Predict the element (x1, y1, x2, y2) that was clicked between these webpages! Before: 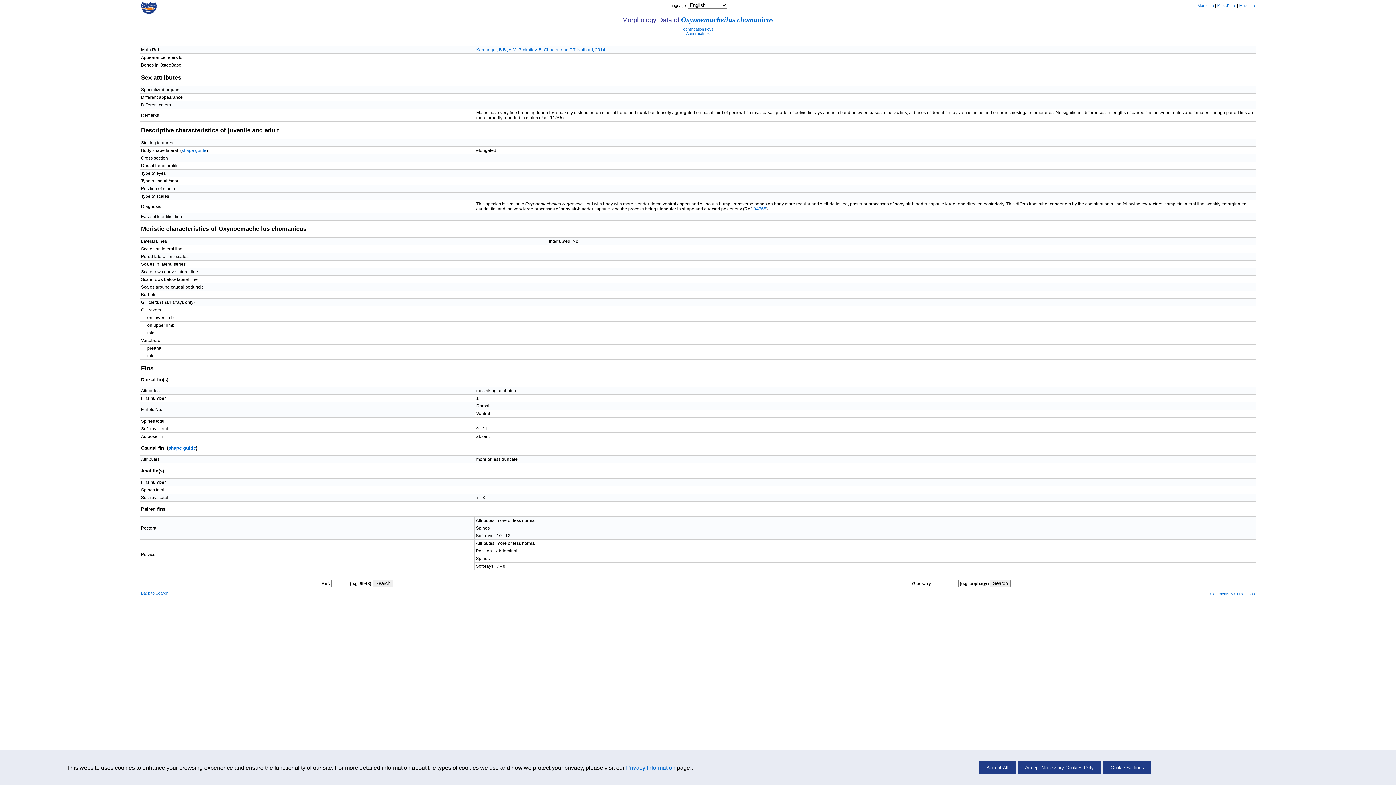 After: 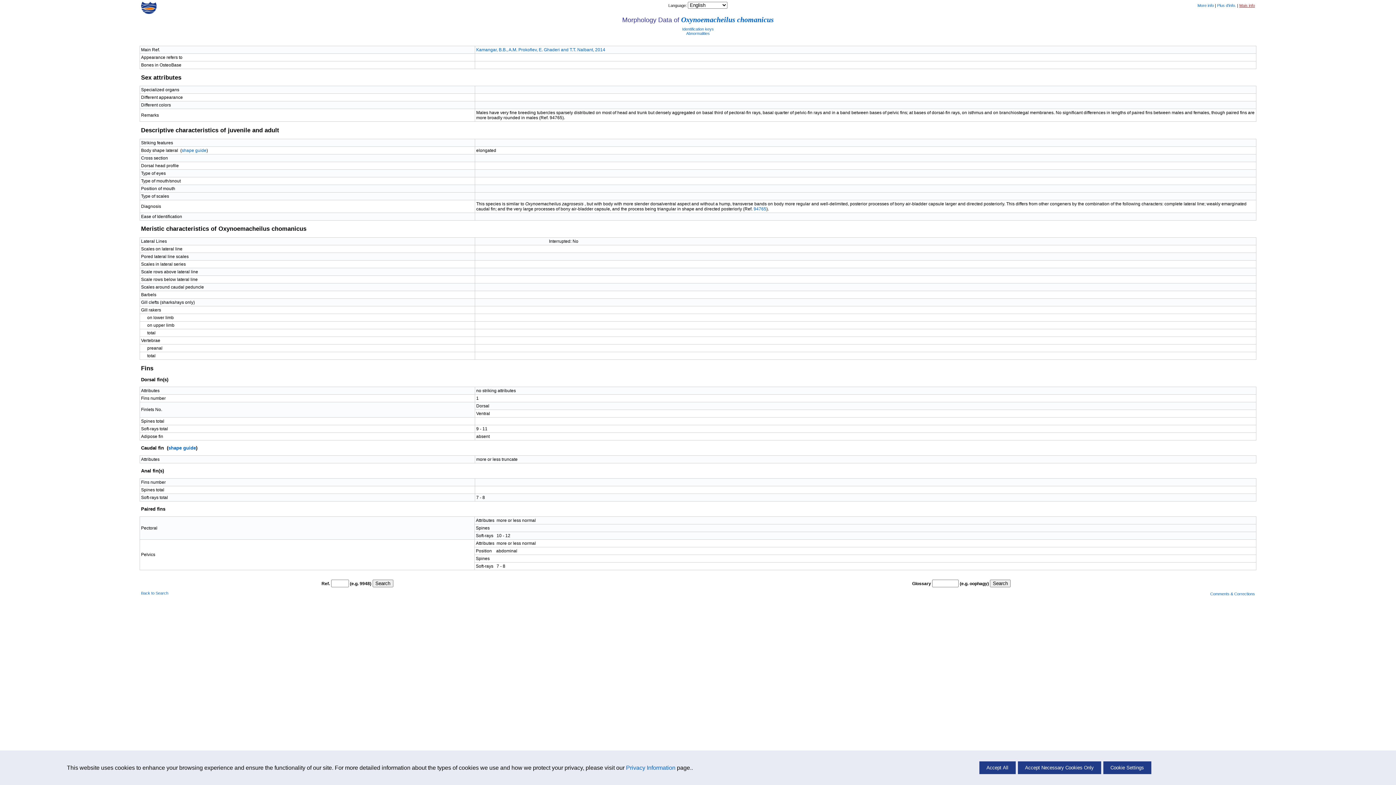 Action: bbox: (1239, 3, 1255, 7) label: Mais info